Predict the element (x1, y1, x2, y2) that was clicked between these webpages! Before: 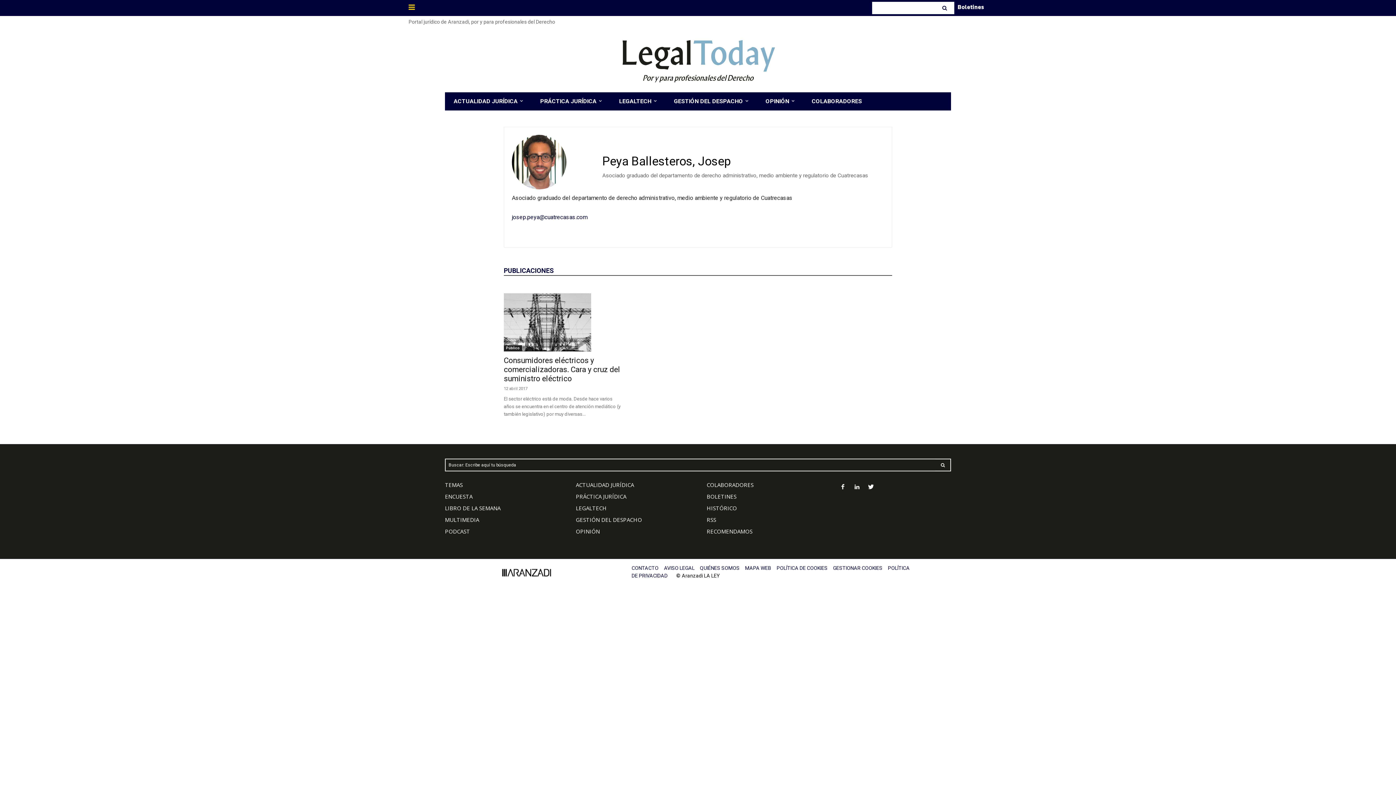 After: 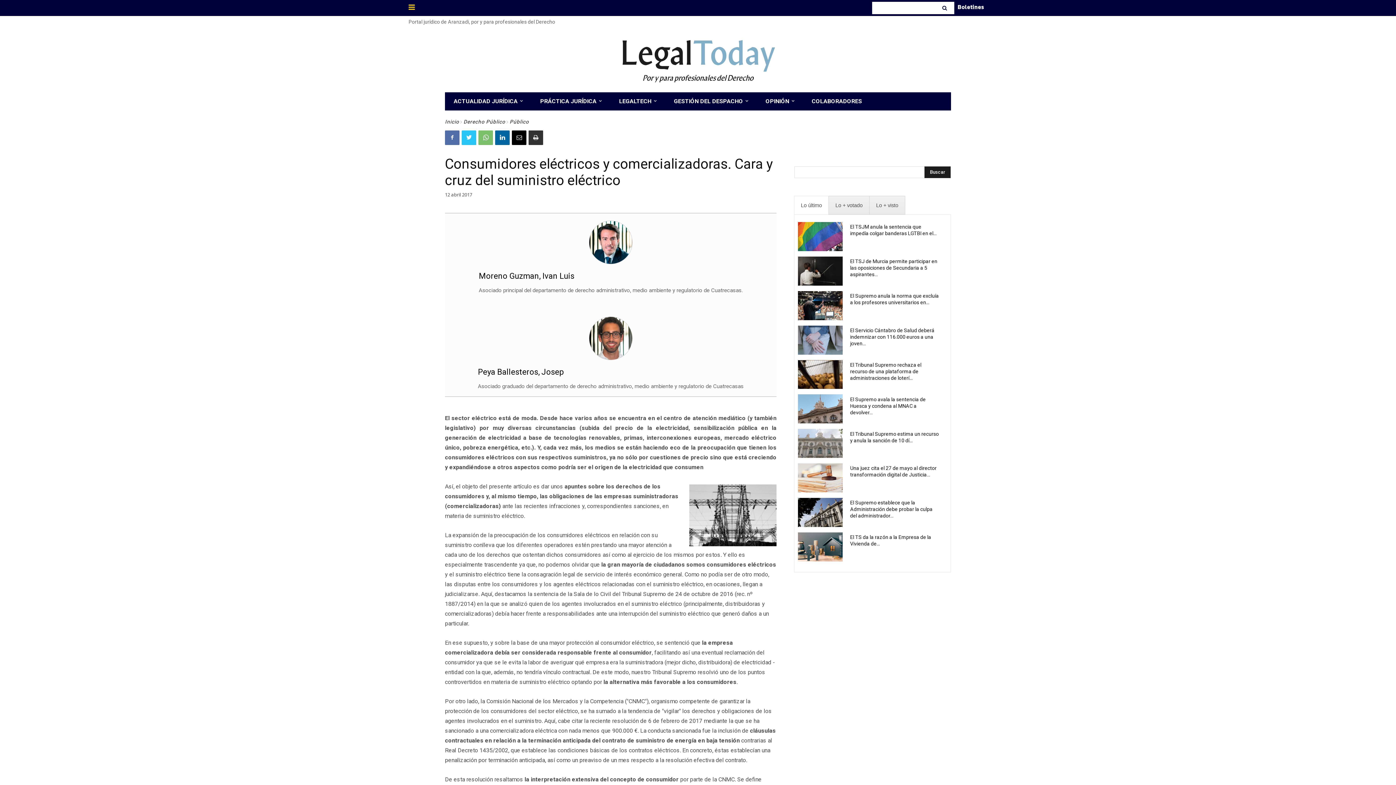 Action: bbox: (504, 293, 621, 351)